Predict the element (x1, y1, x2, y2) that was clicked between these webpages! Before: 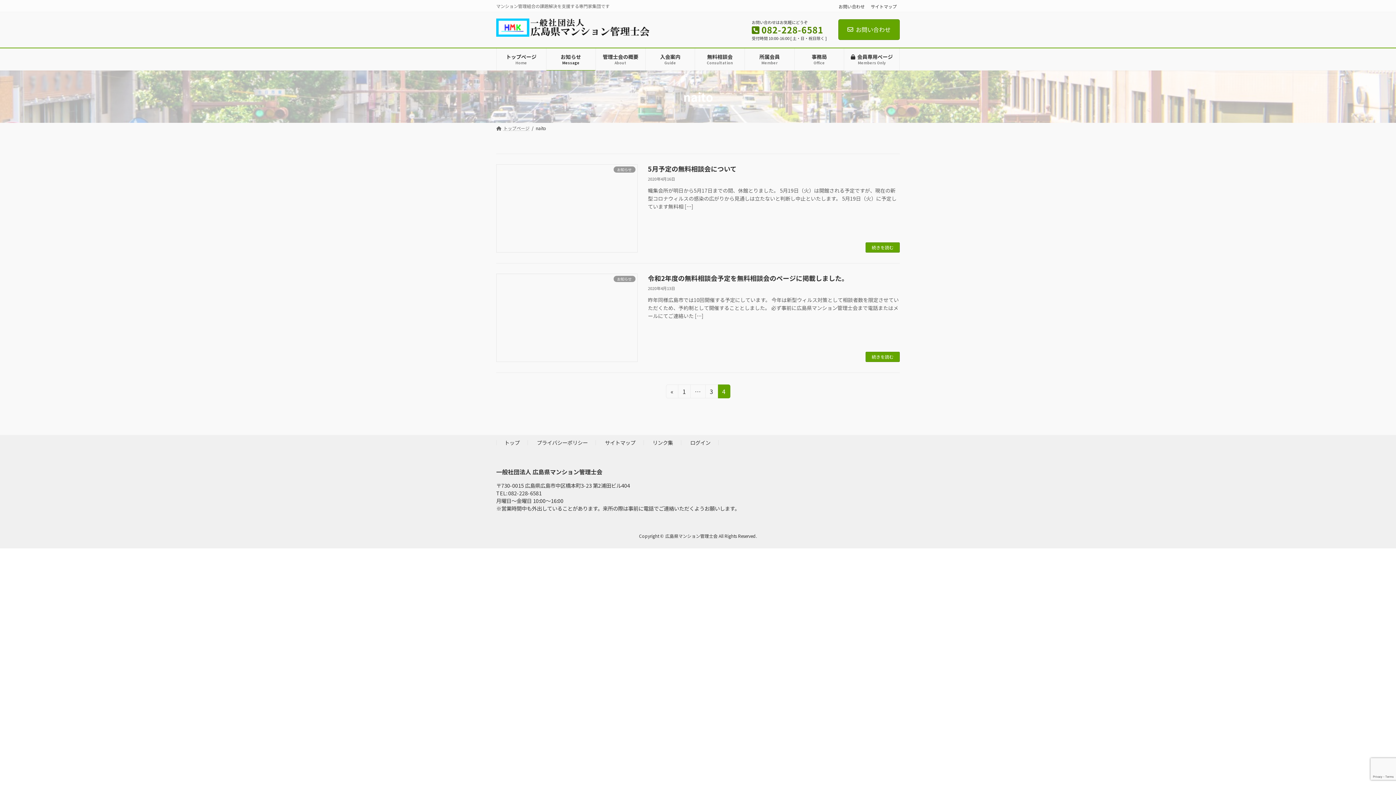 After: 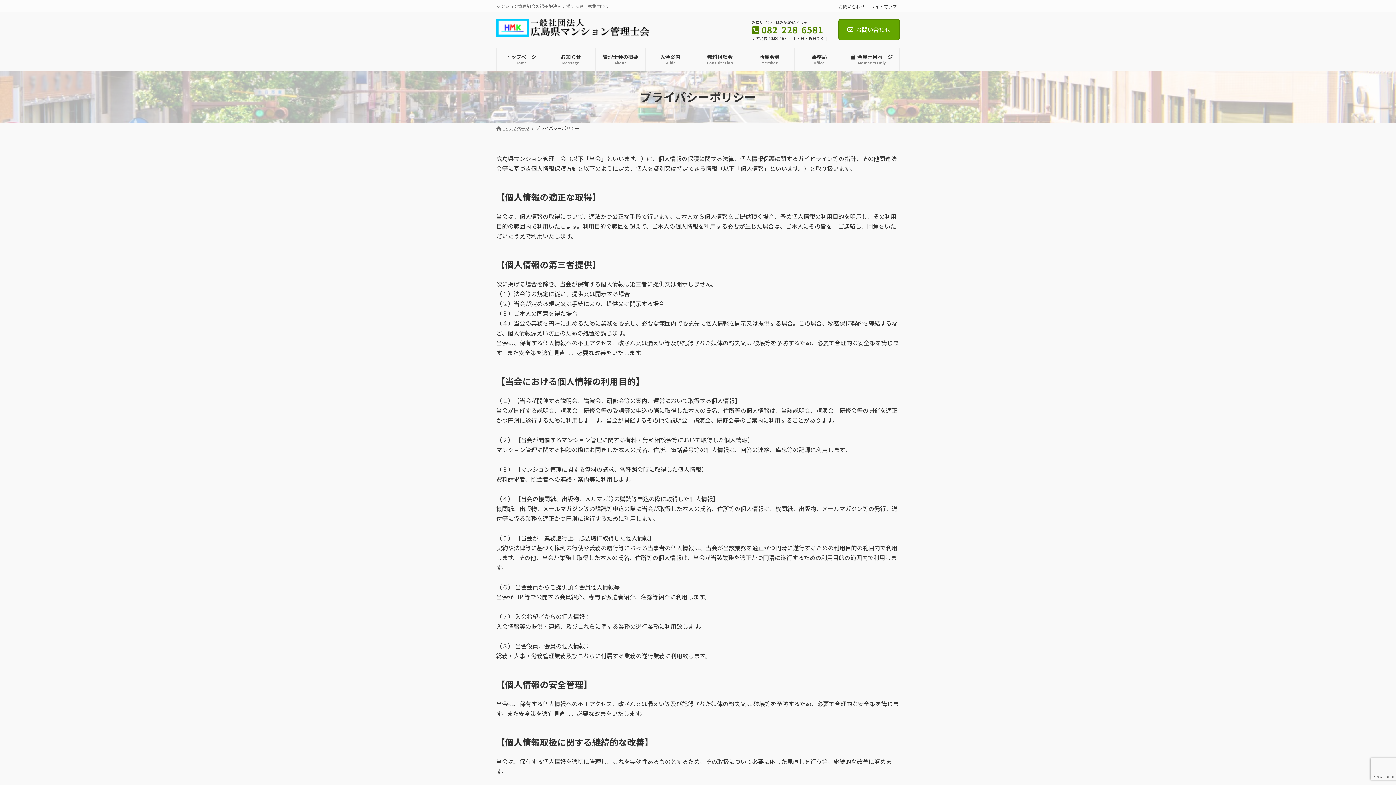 Action: bbox: (537, 438, 587, 446) label: プライバシーポリシー